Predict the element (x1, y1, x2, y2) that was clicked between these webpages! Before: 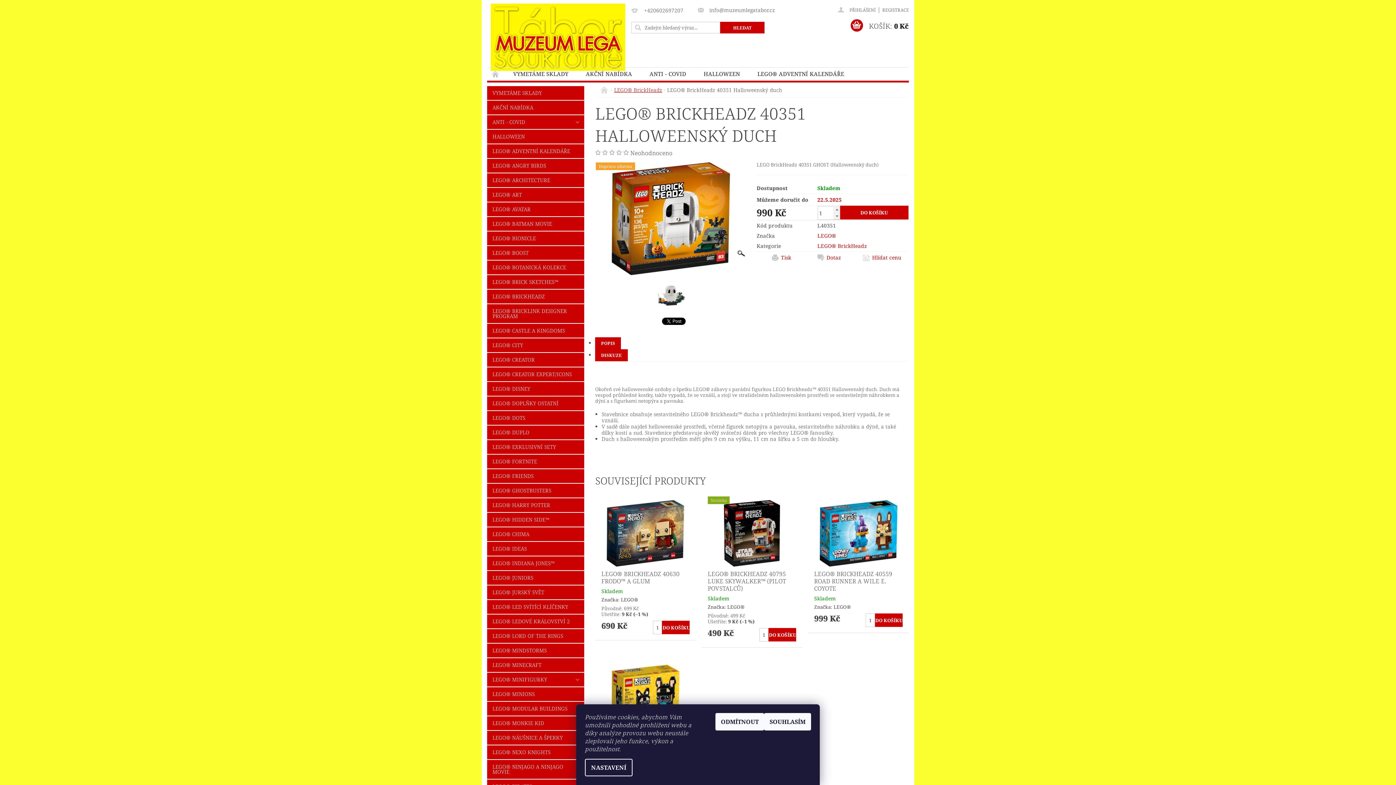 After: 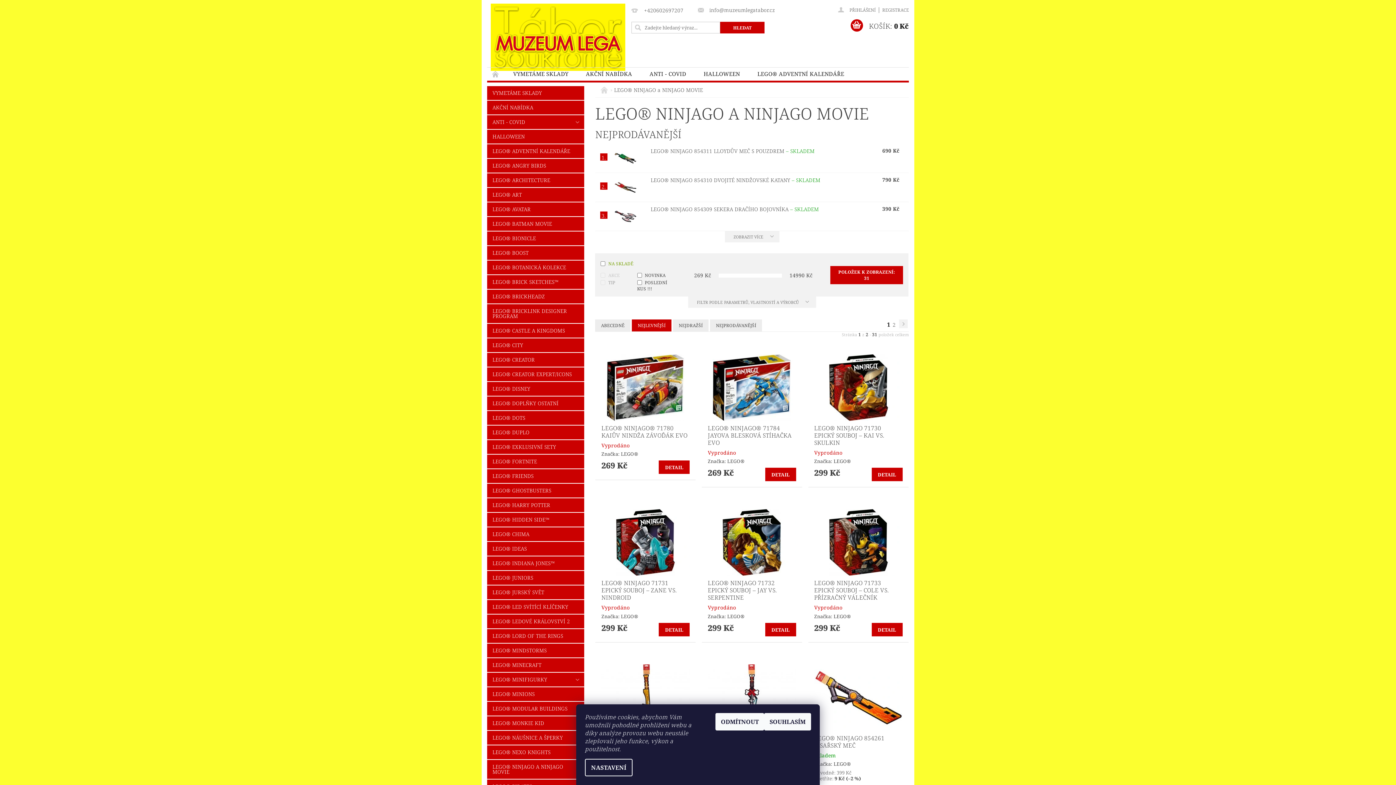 Action: bbox: (487, 760, 584, 779) label: LEGO® NINJAGO A NINJAGO MOVIE